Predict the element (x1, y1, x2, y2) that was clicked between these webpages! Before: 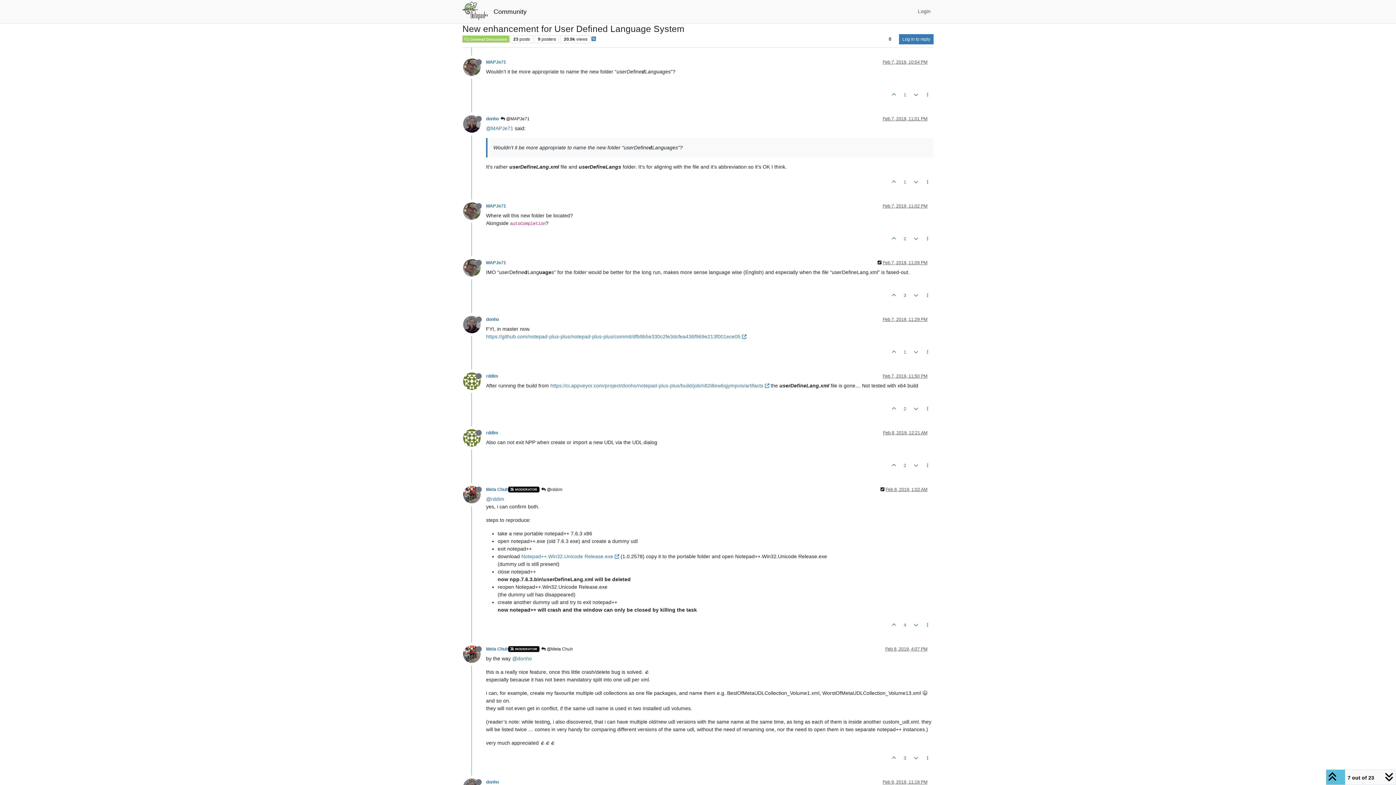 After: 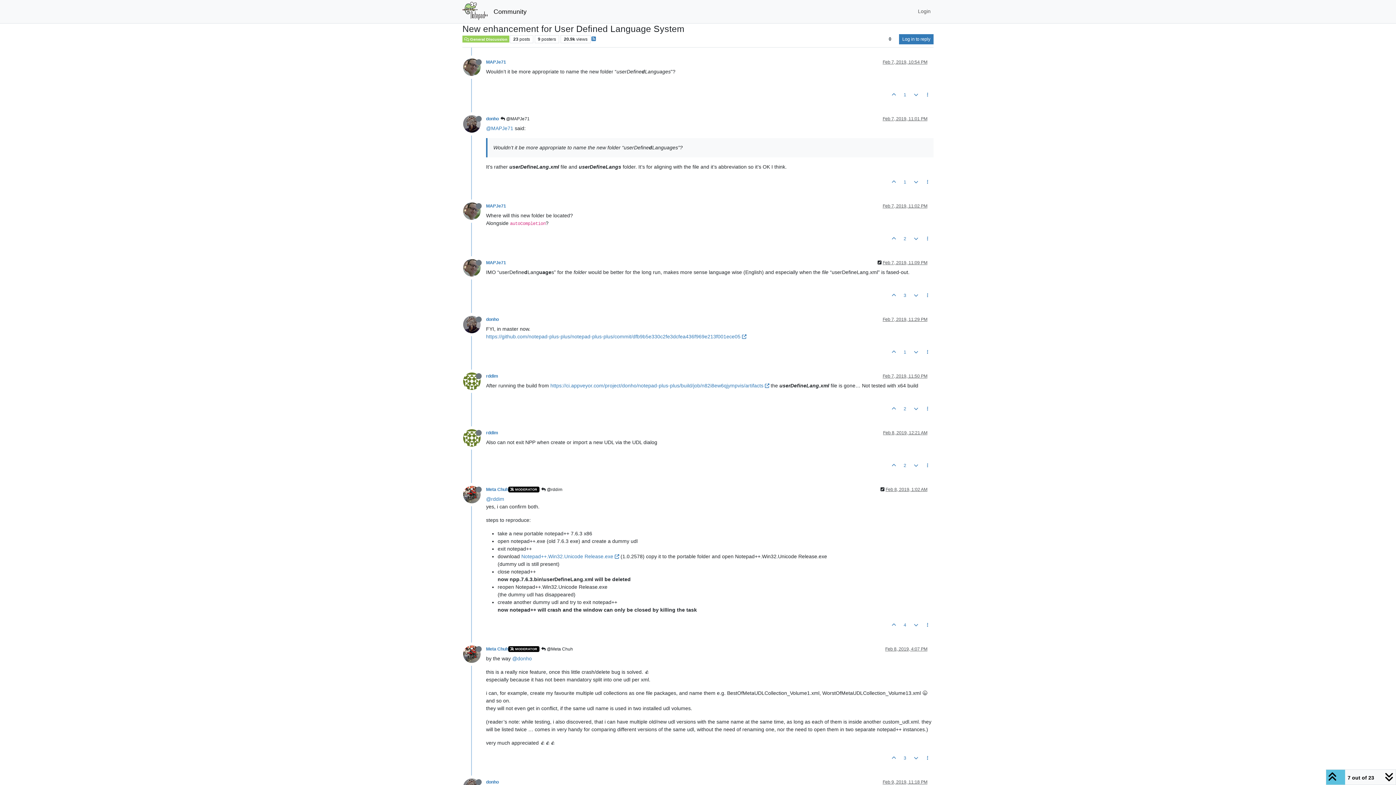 Action: bbox: (463, 63, 486, 69)